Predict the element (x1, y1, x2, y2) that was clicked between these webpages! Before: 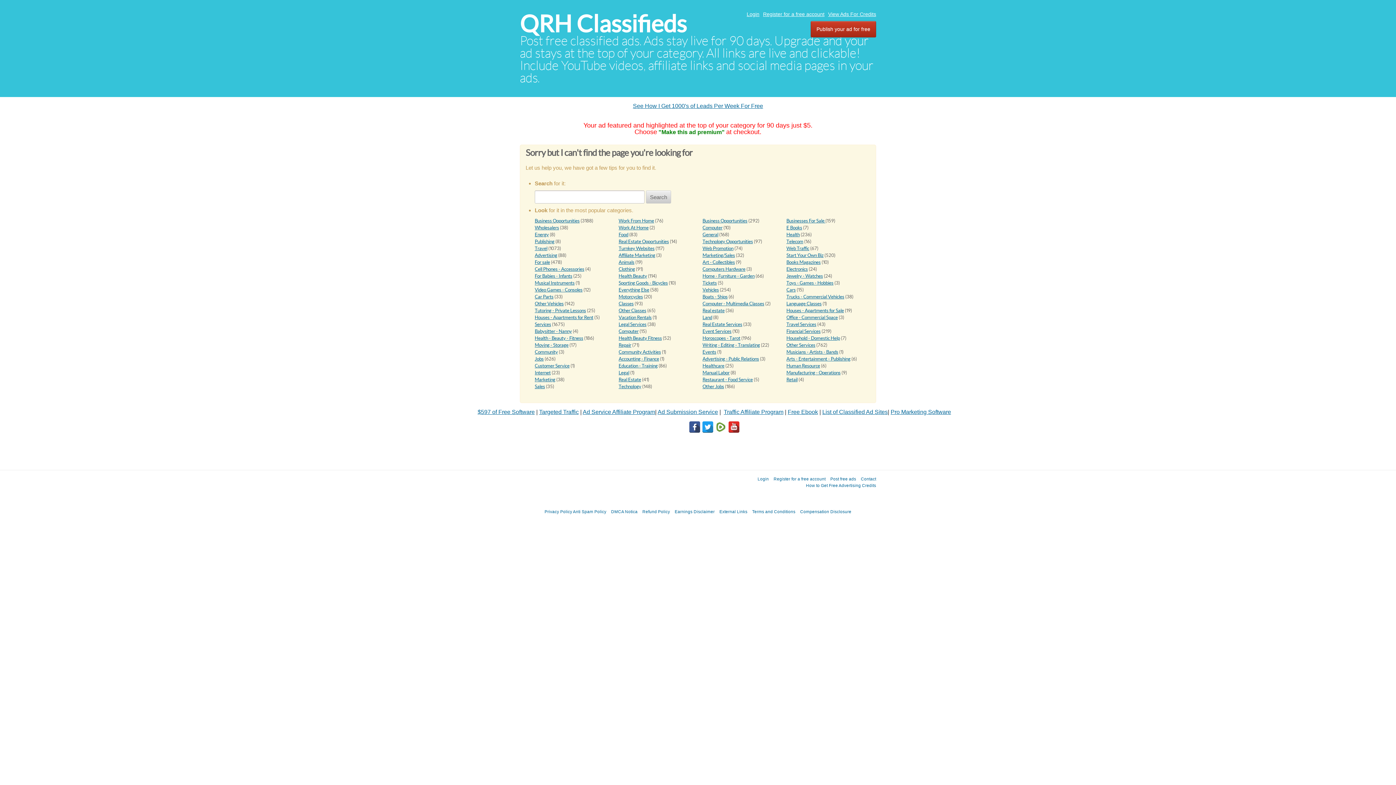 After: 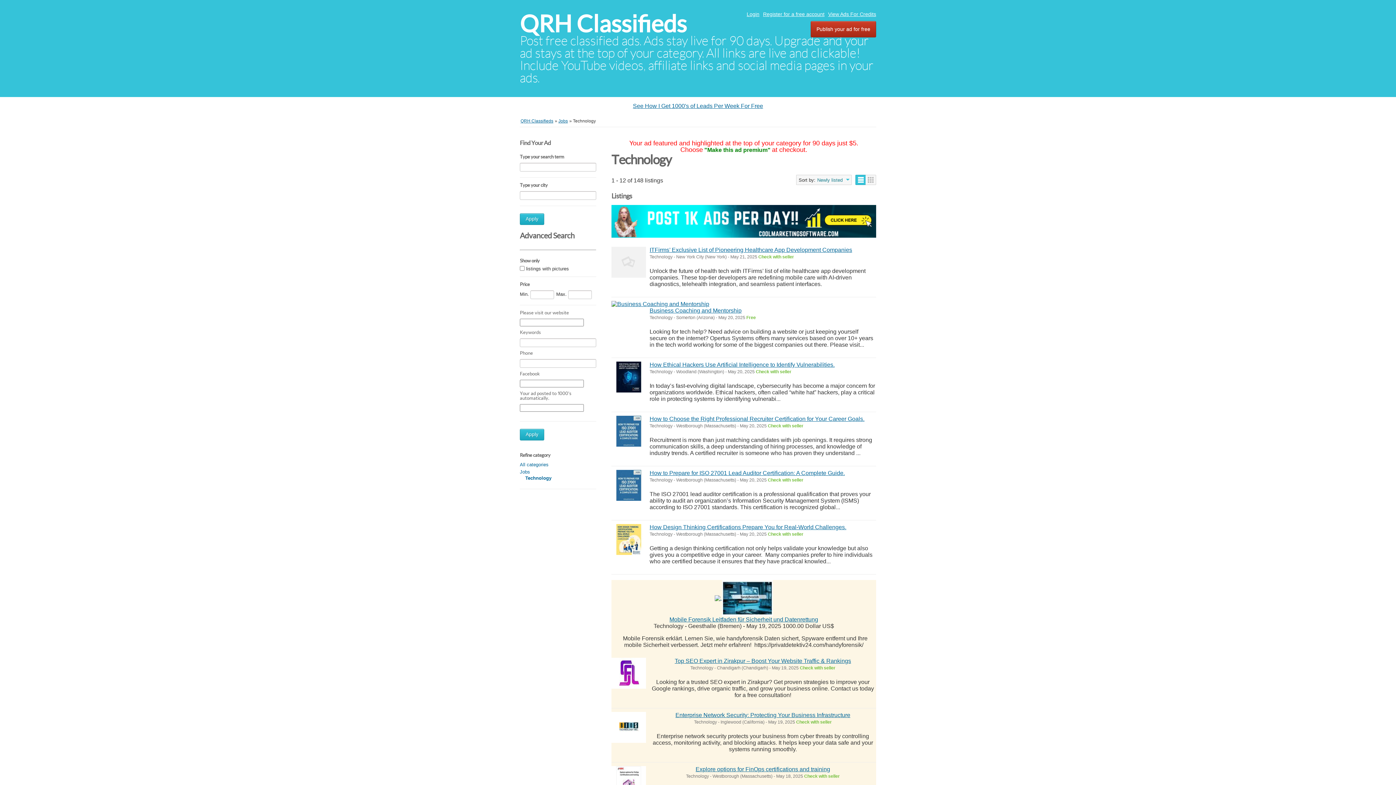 Action: label: Technology bbox: (618, 384, 641, 389)